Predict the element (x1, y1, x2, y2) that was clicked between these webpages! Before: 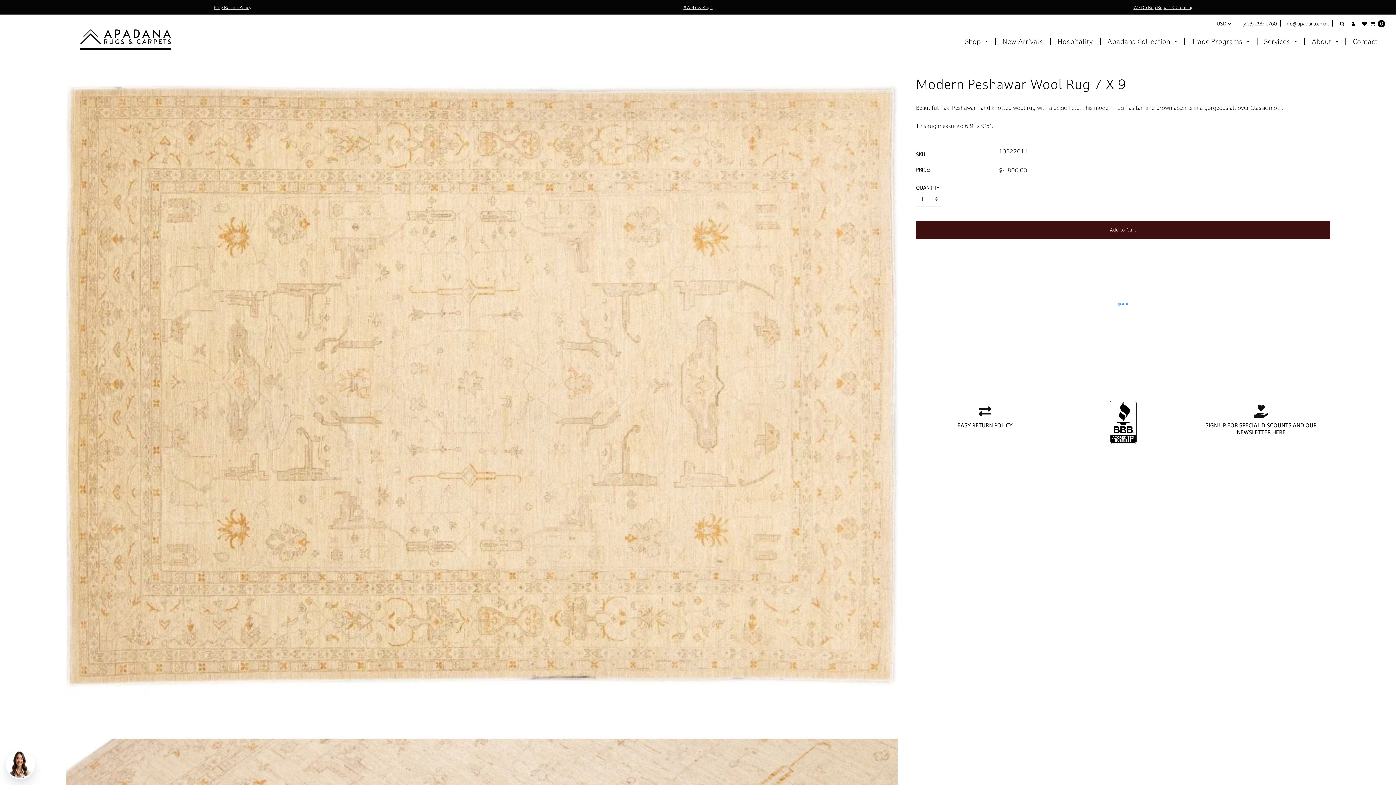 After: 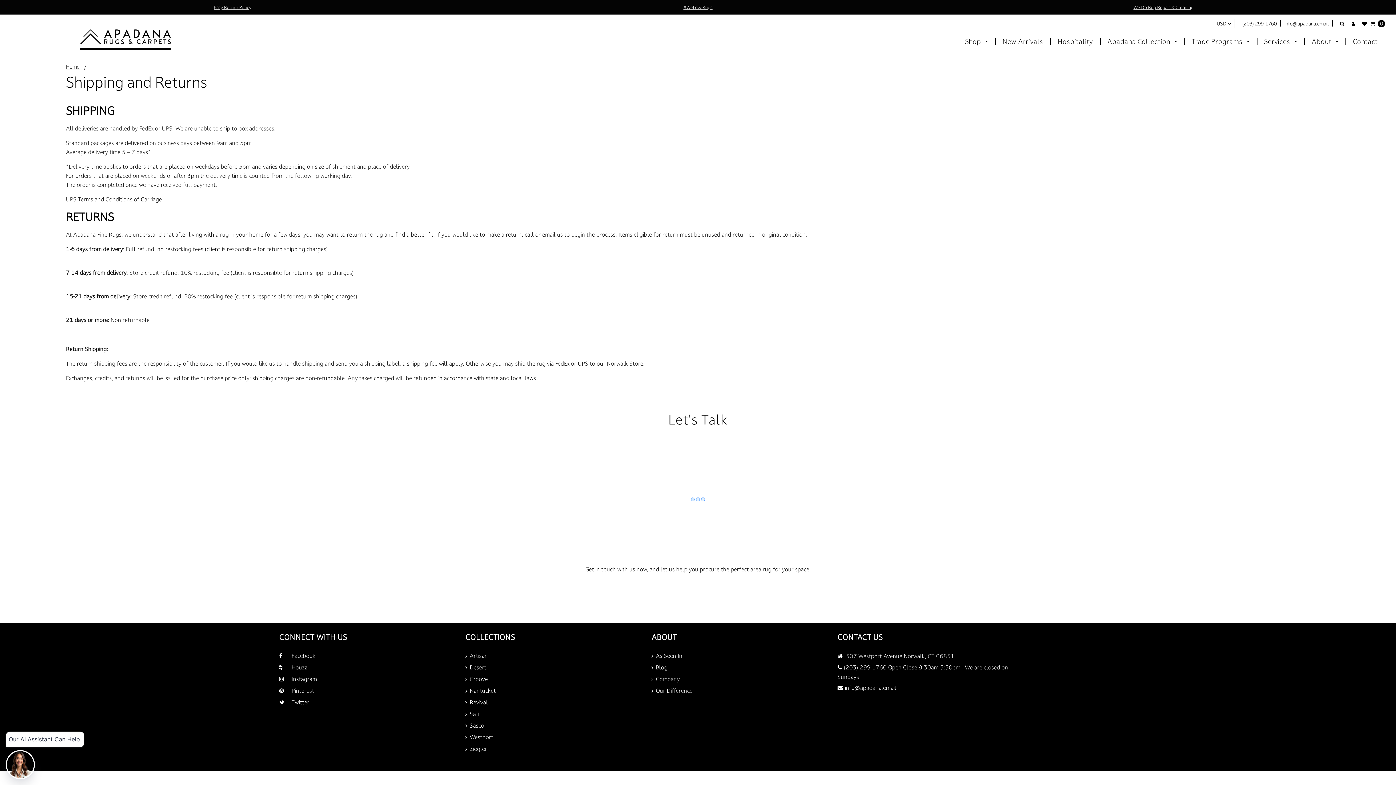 Action: bbox: (213, 4, 251, 10) label: Easy Return Policy